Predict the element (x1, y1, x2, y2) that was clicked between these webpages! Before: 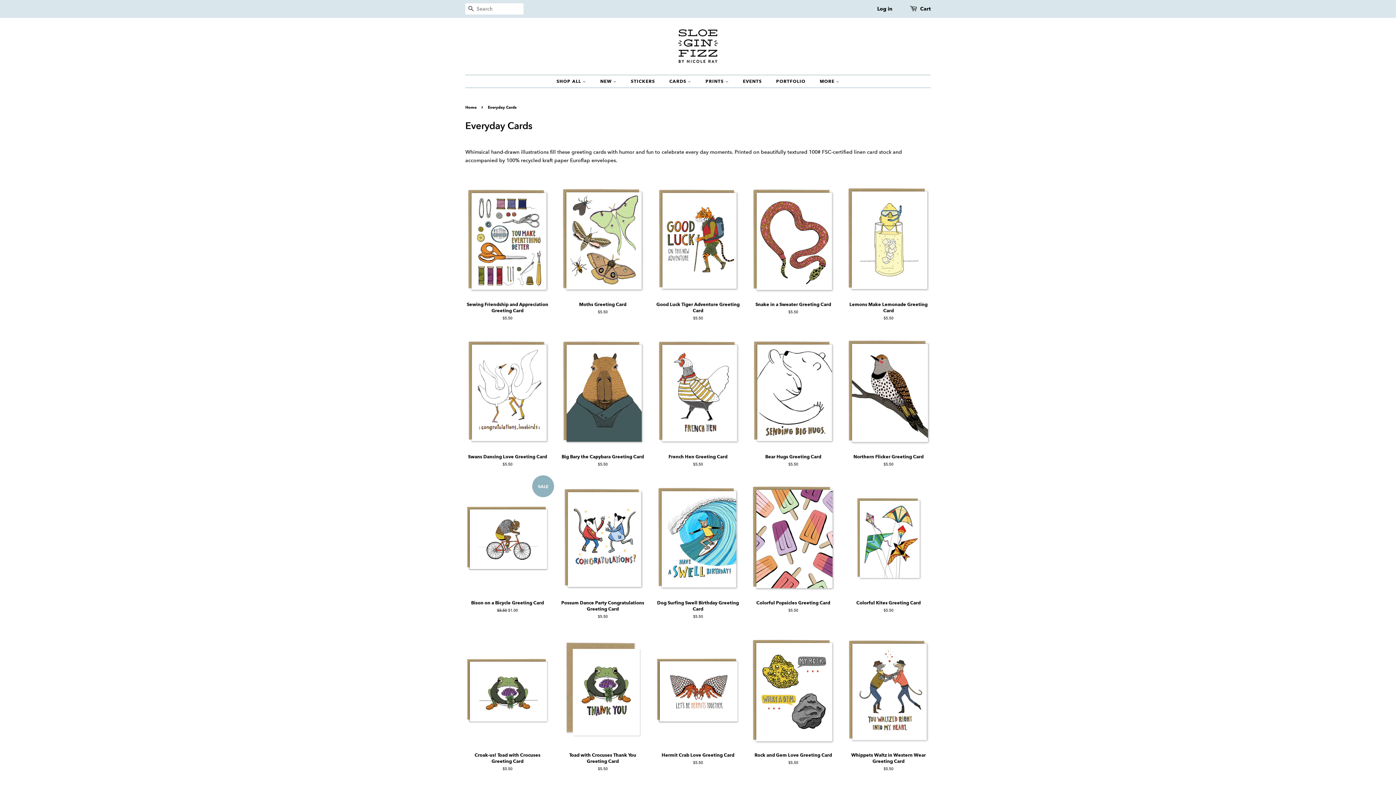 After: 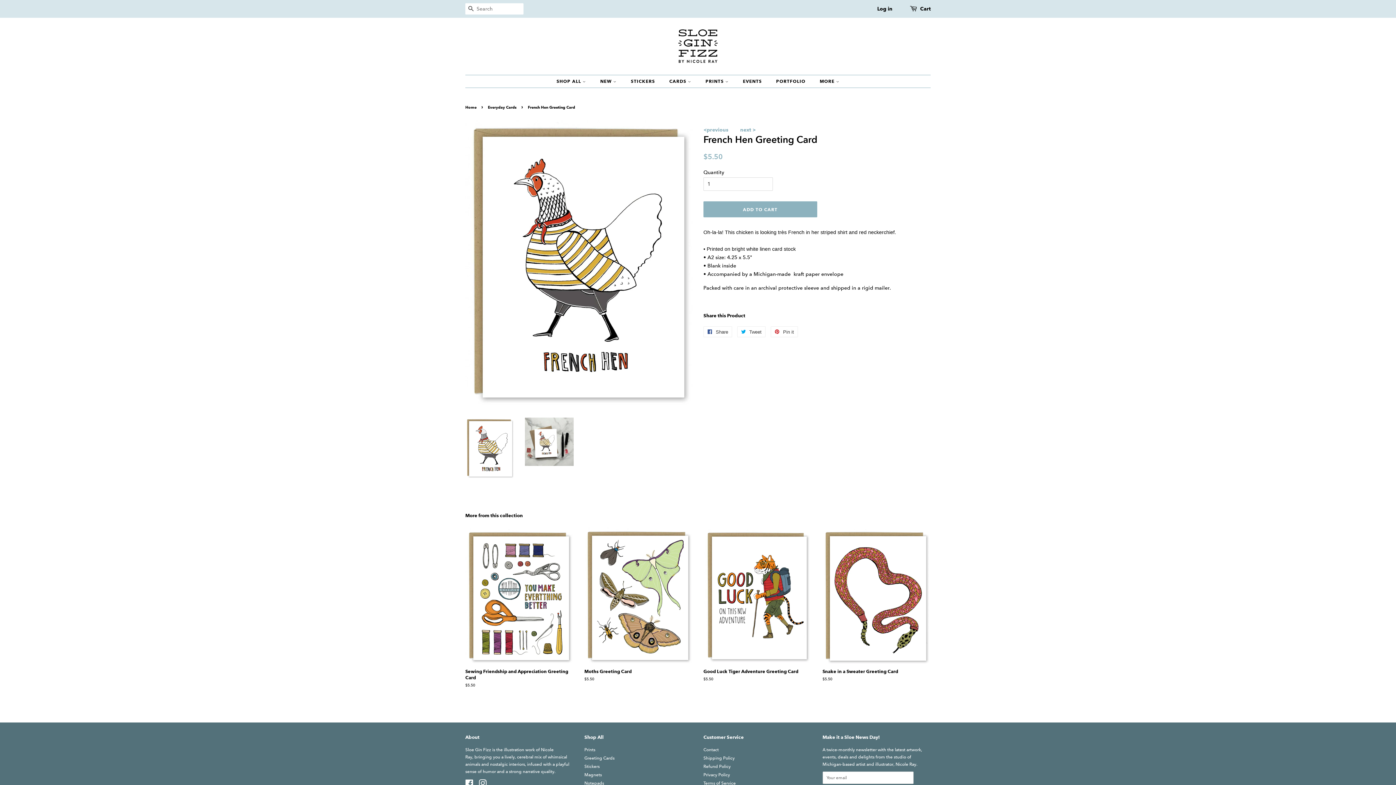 Action: bbox: (656, 333, 740, 480) label: French Hen Greeting Card

Regular price
$5.50